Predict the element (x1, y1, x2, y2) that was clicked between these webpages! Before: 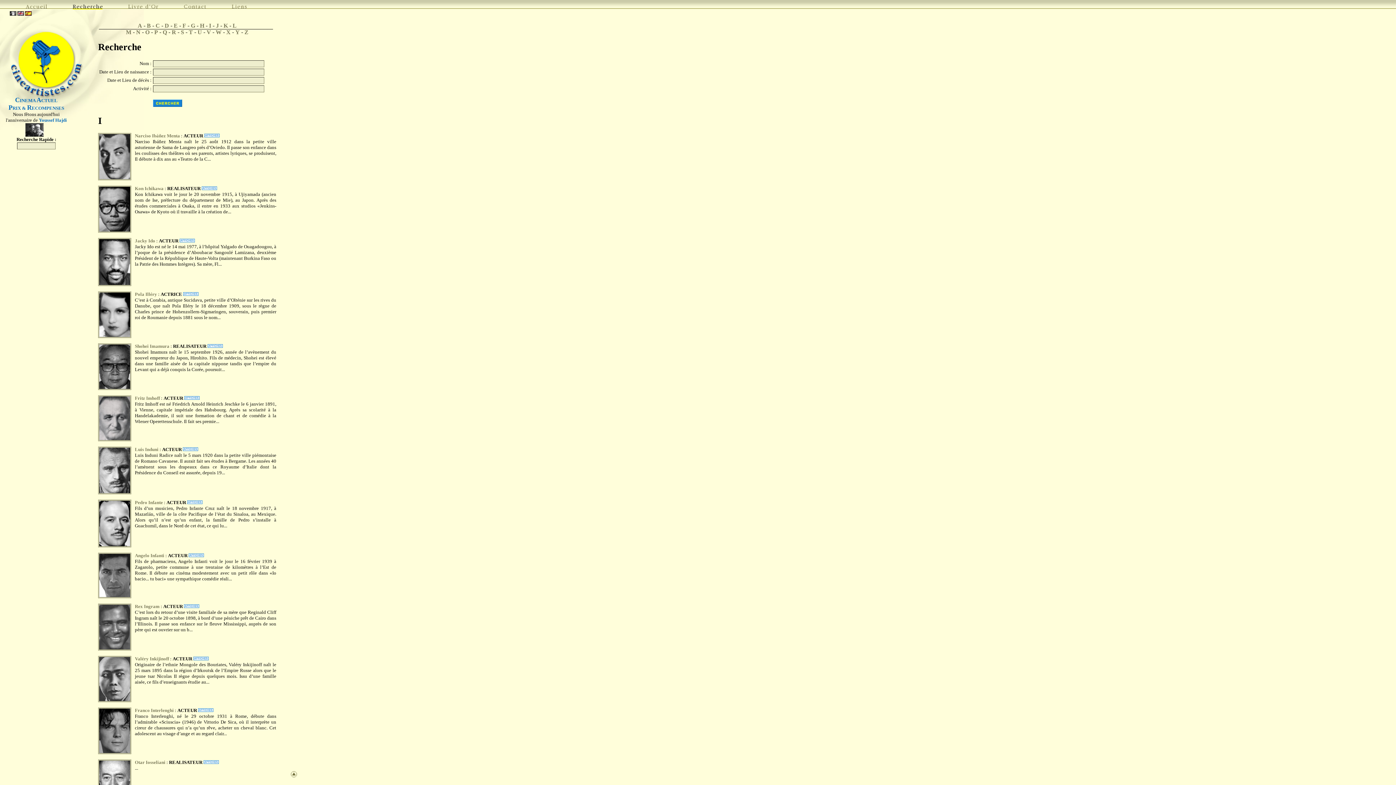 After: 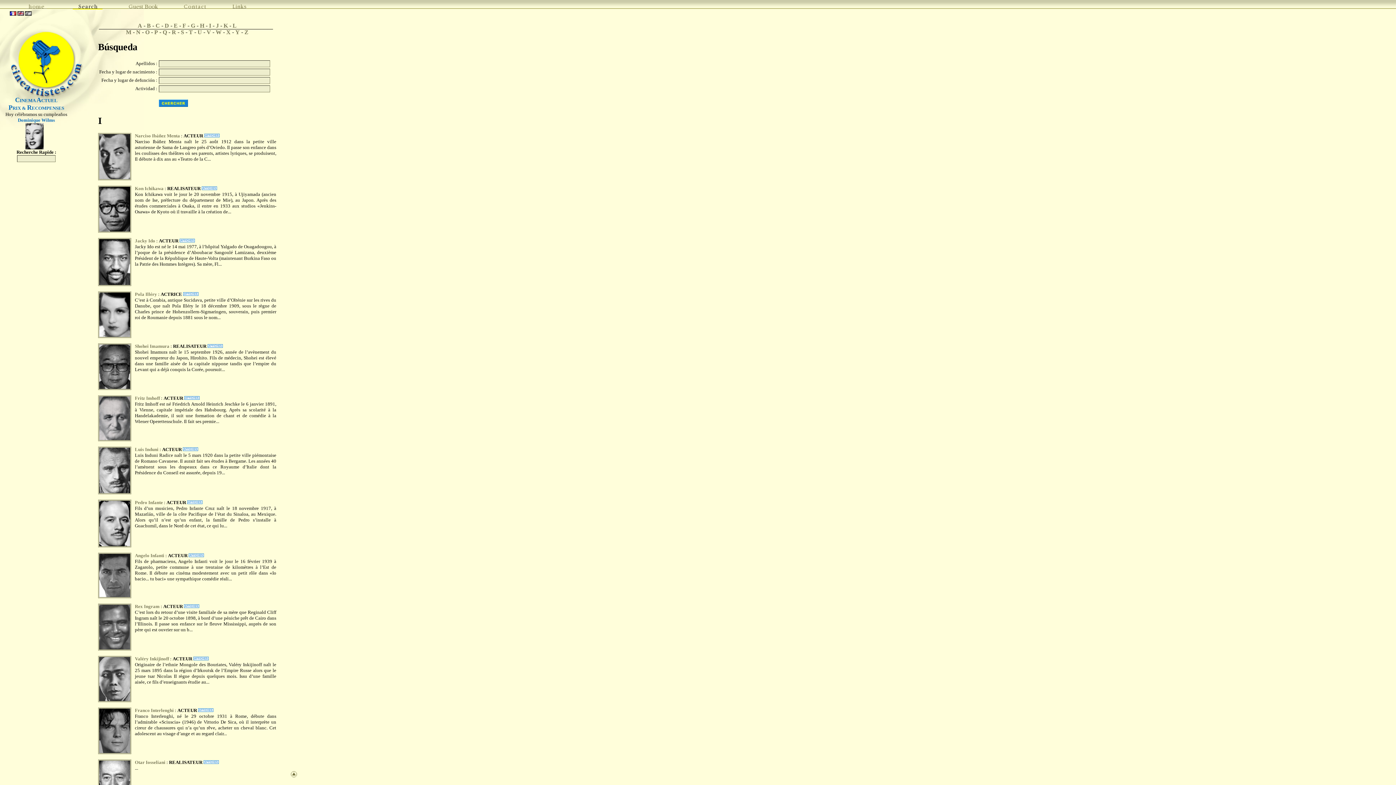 Action: bbox: (25, 11, 31, 16)